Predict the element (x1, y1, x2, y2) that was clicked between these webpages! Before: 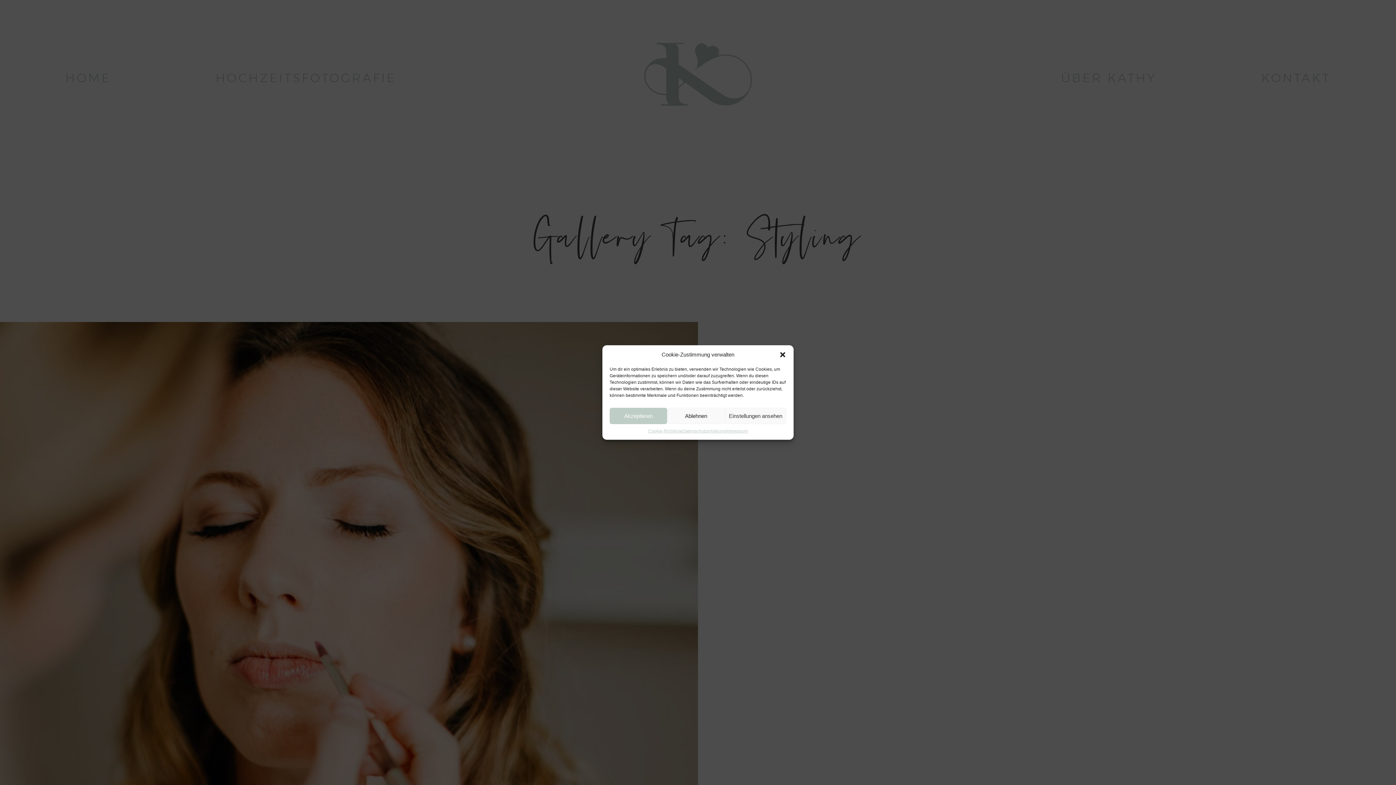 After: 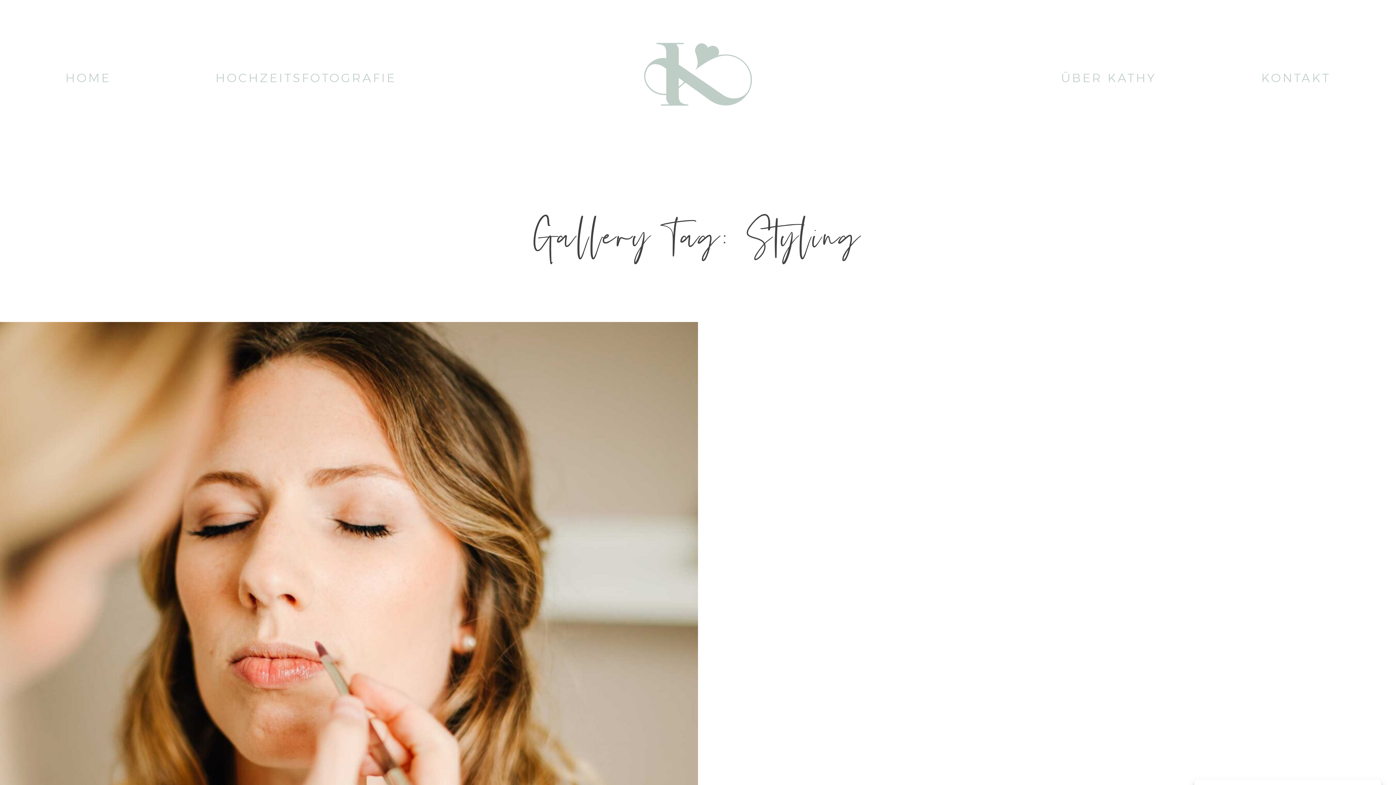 Action: bbox: (609, 408, 667, 424) label: Akzeptieren